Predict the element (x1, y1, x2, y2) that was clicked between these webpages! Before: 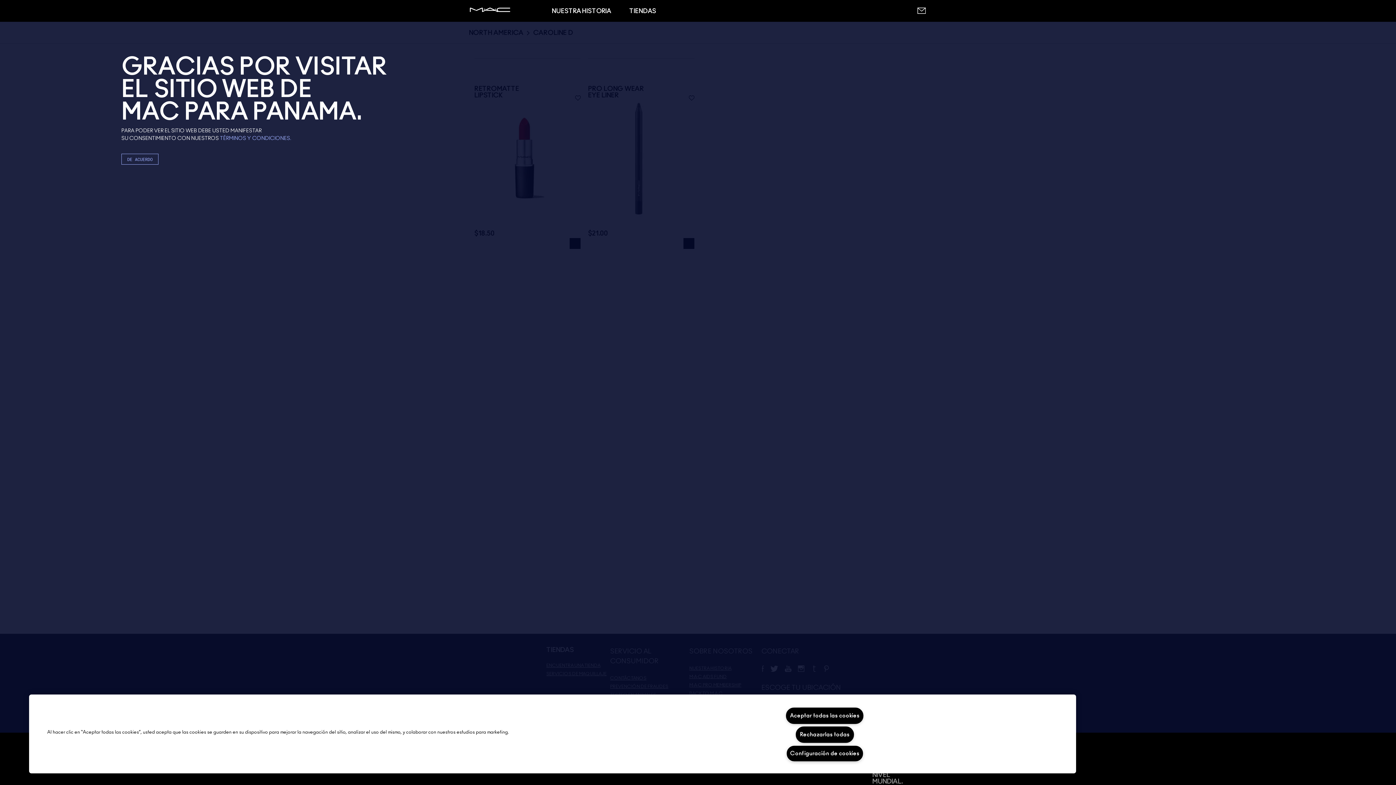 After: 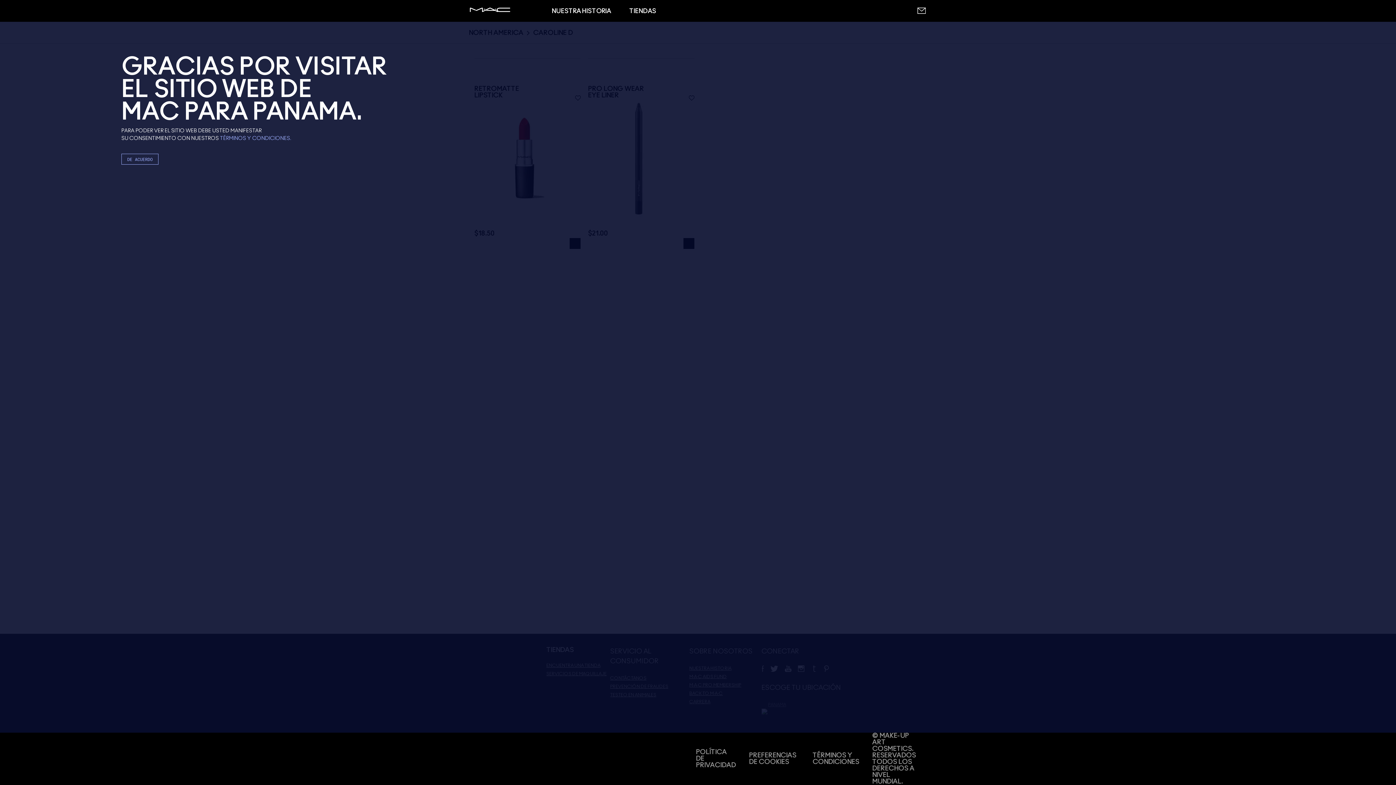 Action: label: Aceptar todas las cookies bbox: (786, 708, 863, 724)